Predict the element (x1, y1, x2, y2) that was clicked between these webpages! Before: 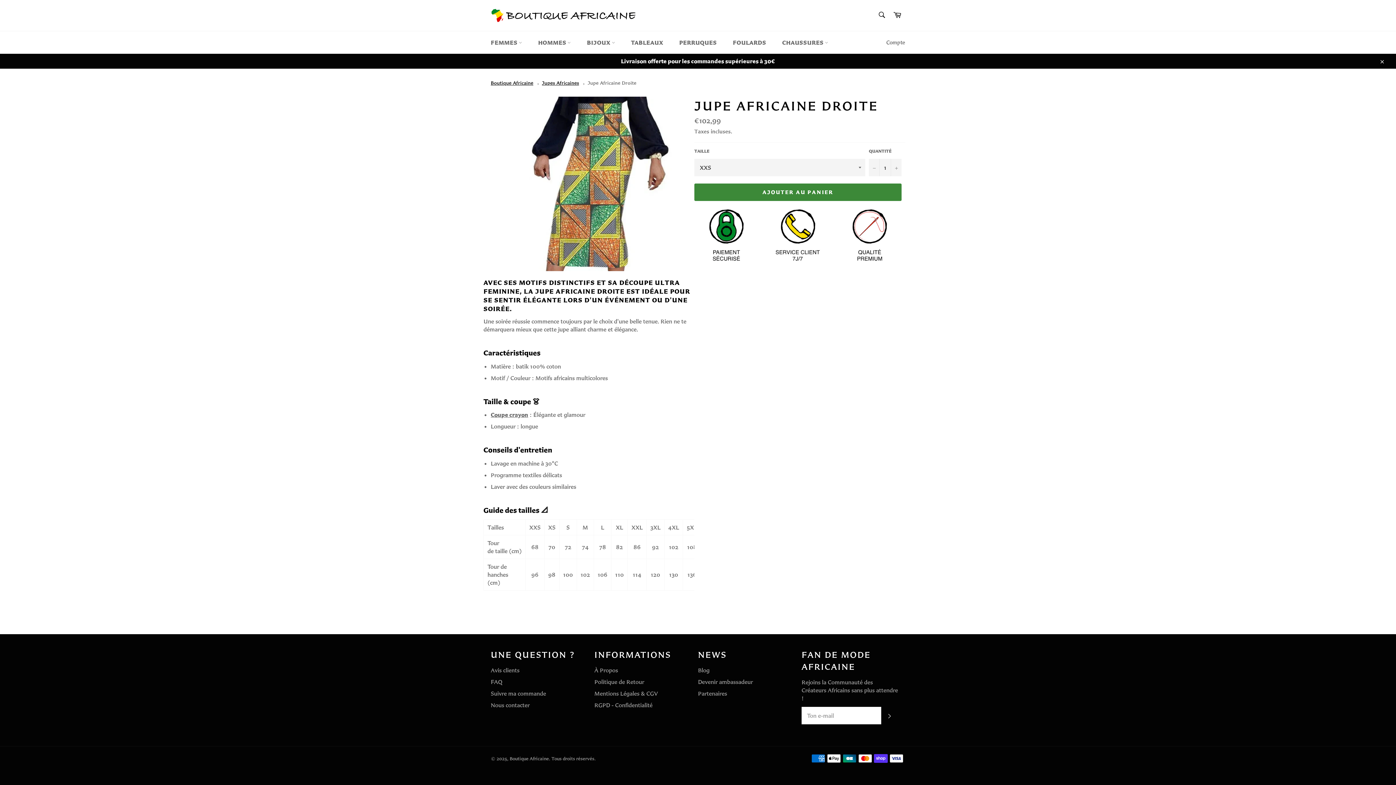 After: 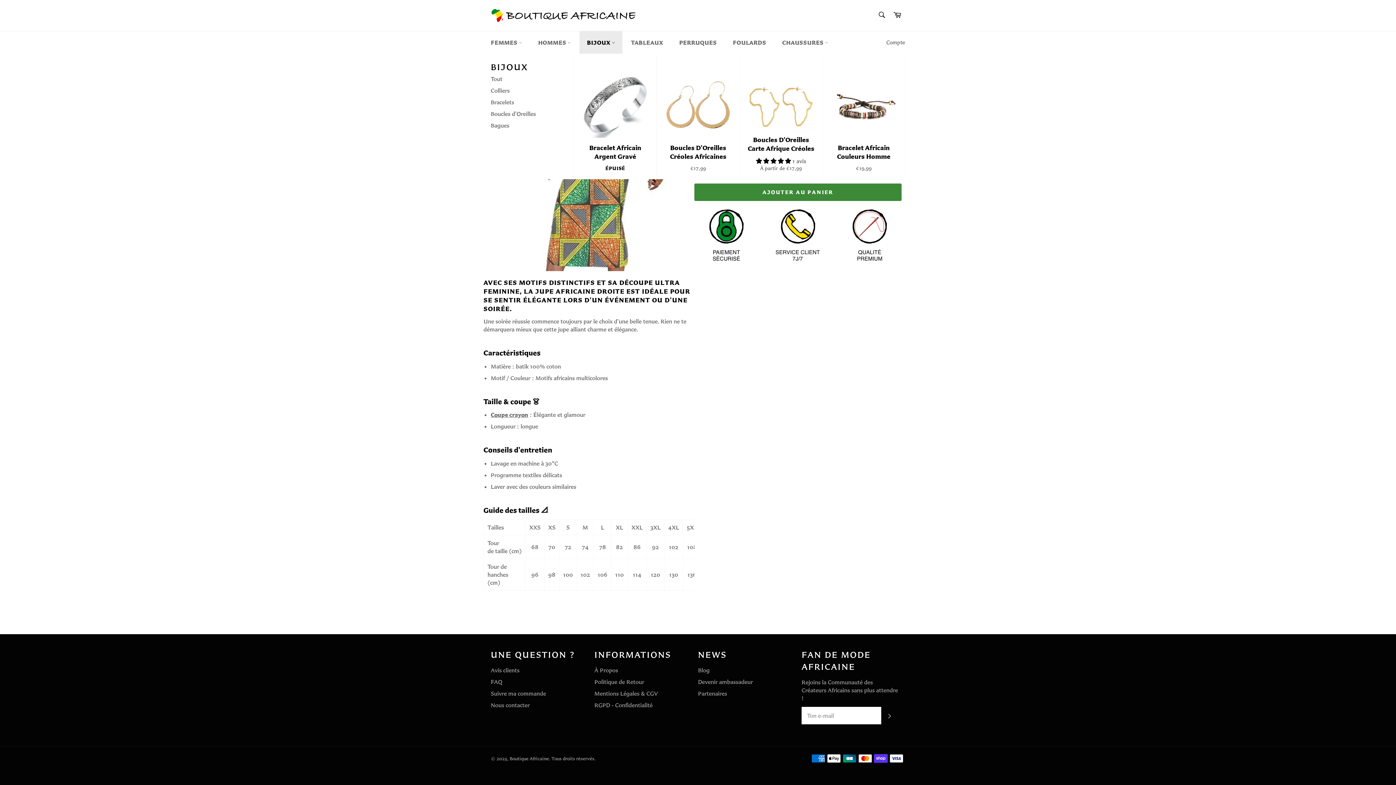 Action: label: BIJOUX  bbox: (579, 31, 622, 53)